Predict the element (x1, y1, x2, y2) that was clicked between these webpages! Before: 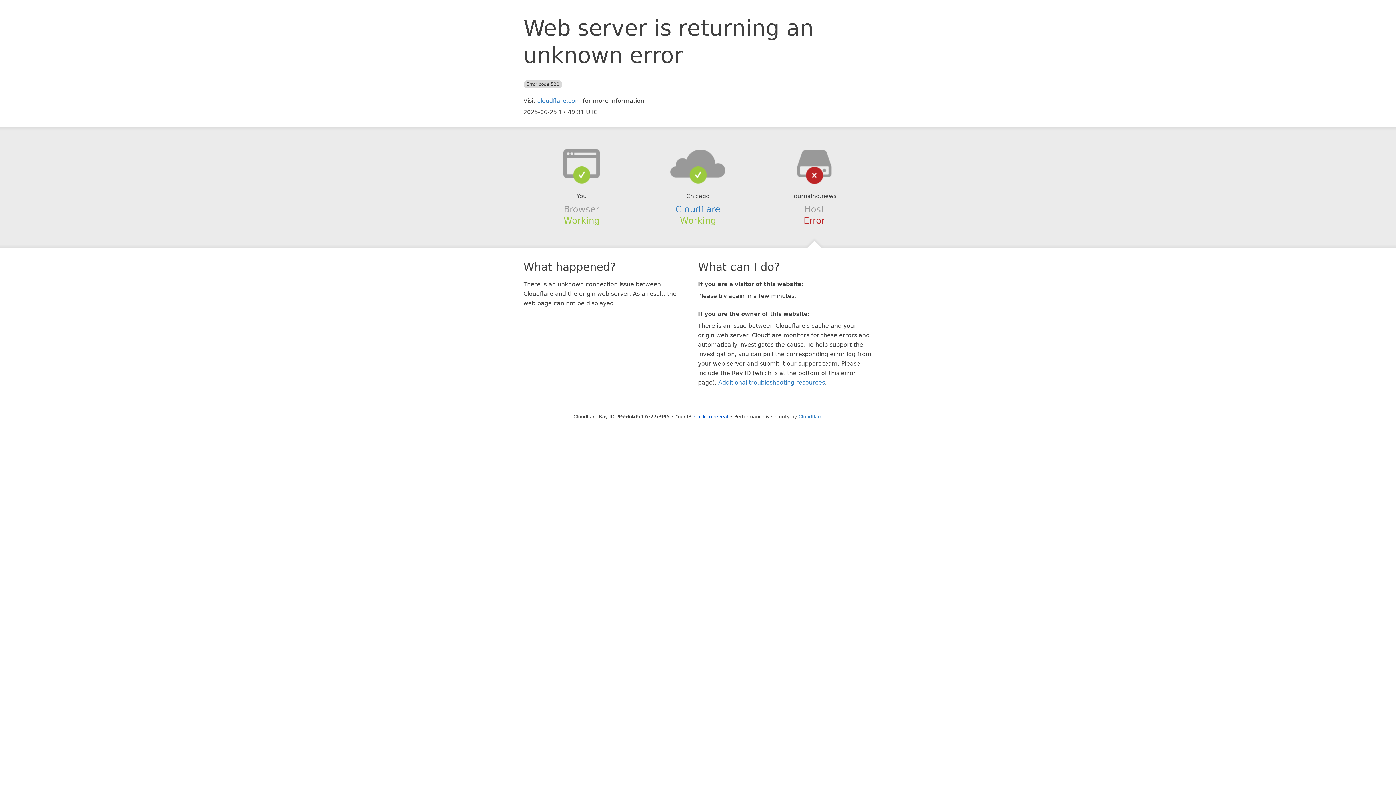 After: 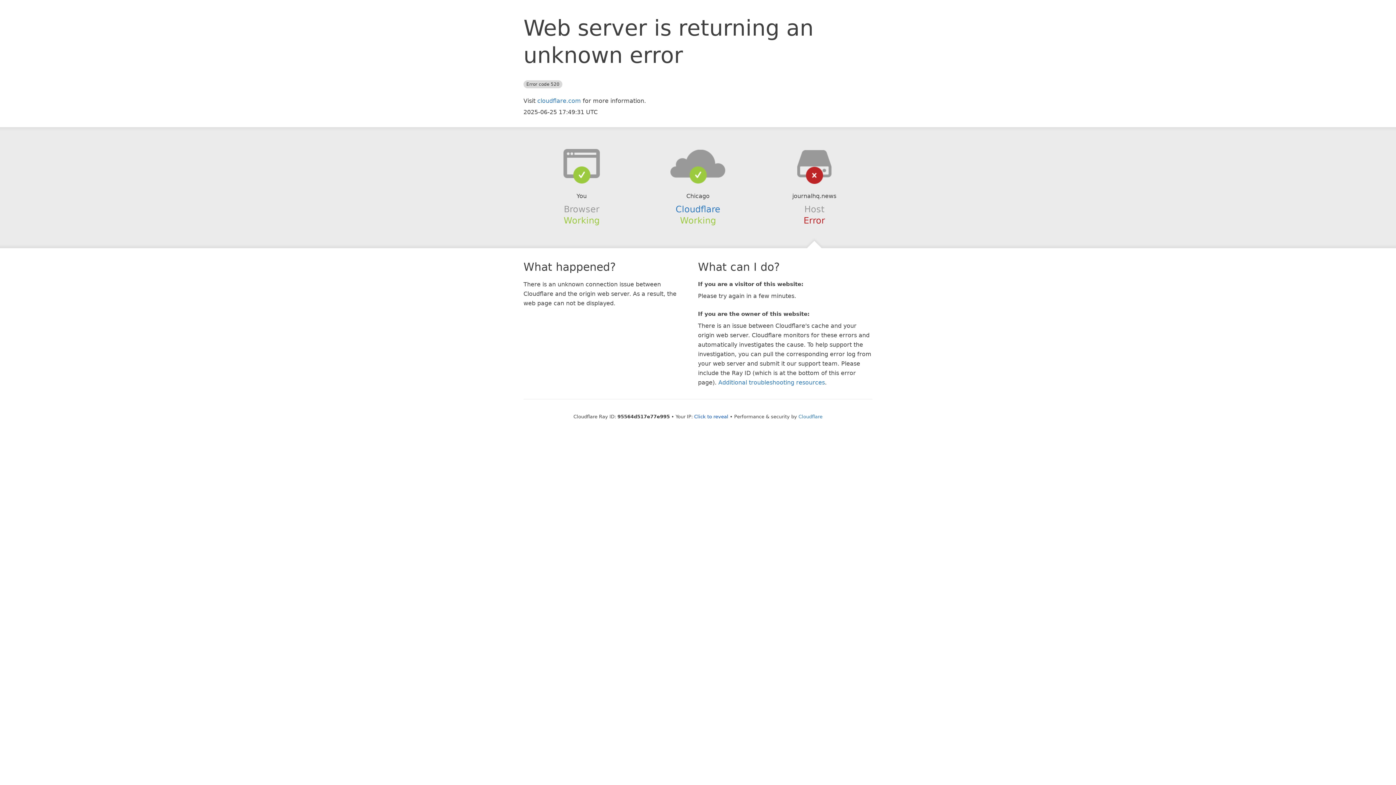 Action: bbox: (639, 148, 756, 178)